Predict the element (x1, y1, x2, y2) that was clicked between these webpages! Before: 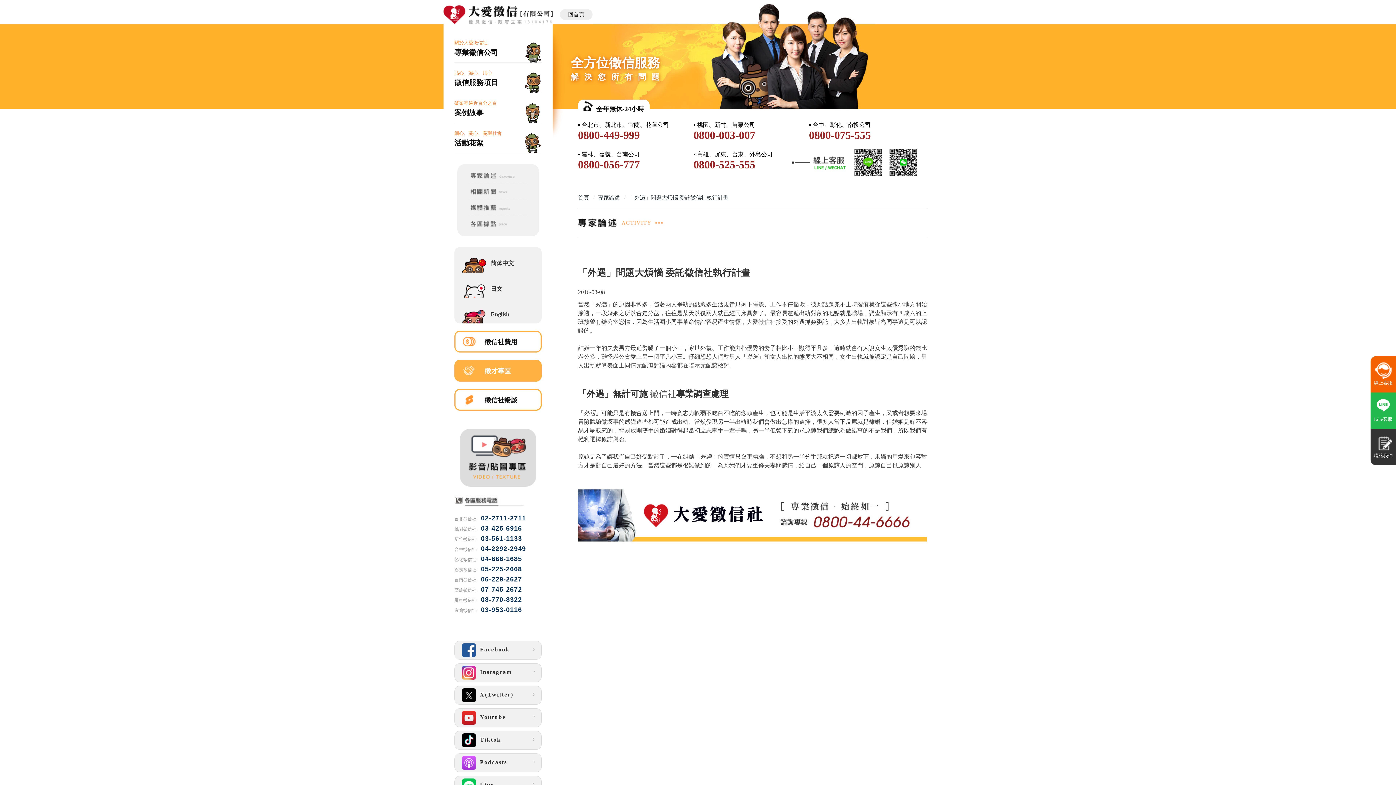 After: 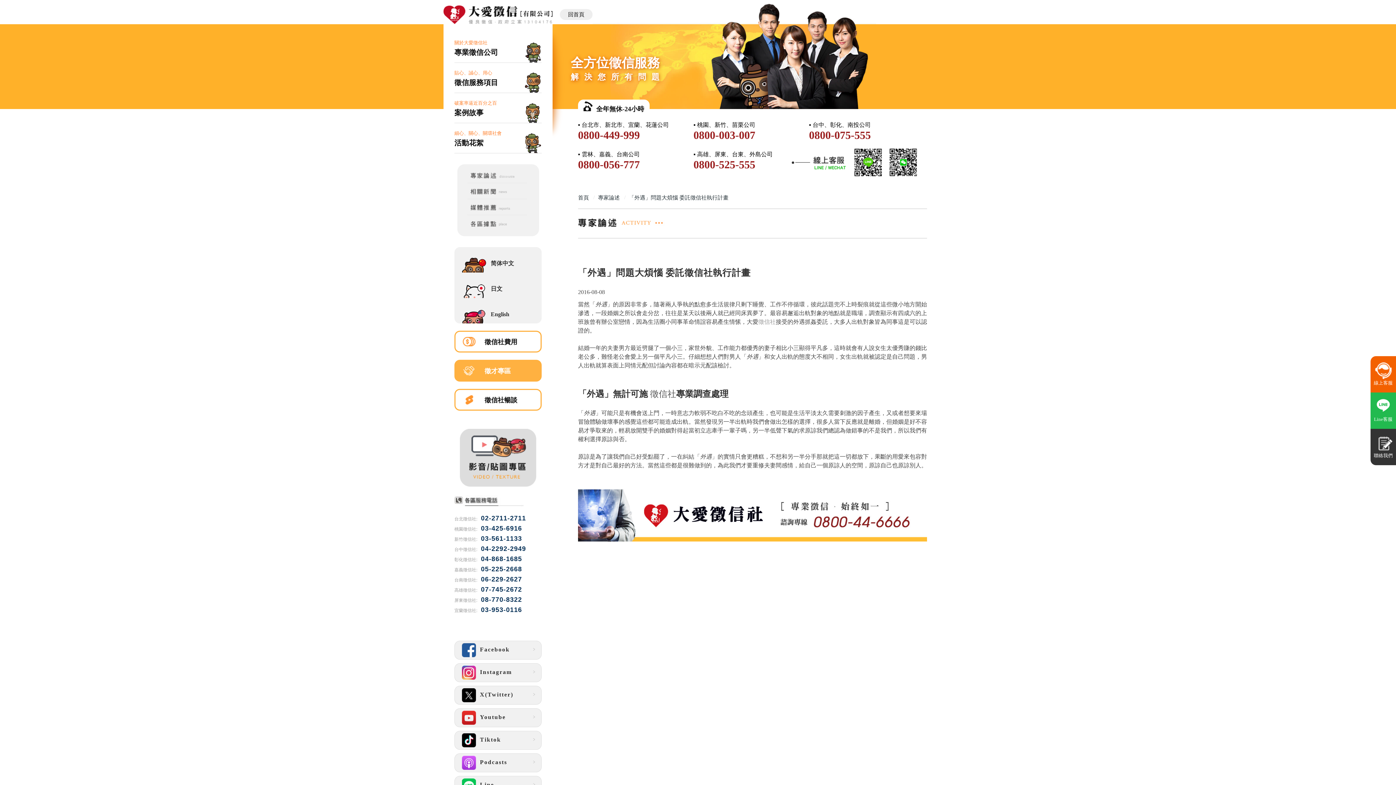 Action: label: 0800-075-555 bbox: (809, 129, 923, 141)